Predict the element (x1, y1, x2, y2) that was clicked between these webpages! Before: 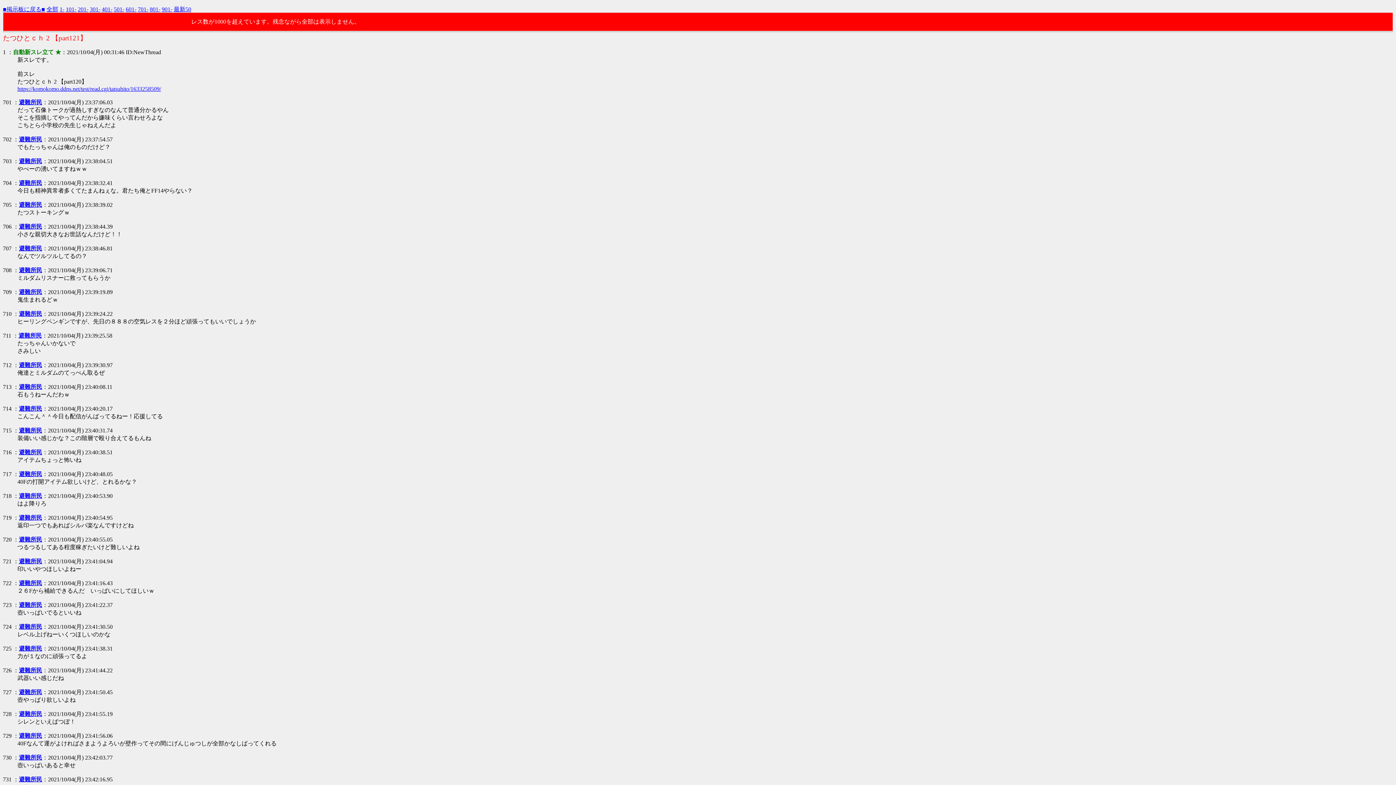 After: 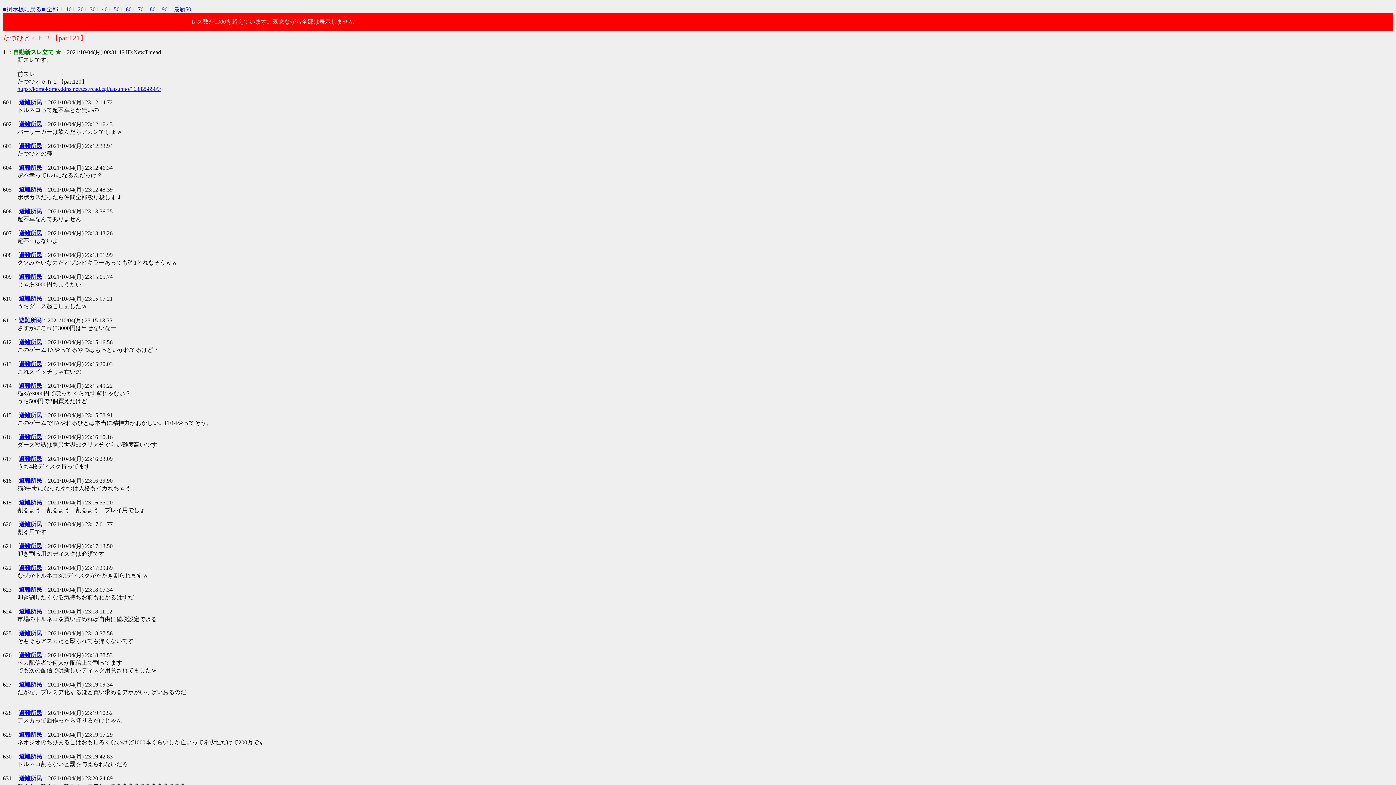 Action: bbox: (125, 6, 136, 12) label: 601-